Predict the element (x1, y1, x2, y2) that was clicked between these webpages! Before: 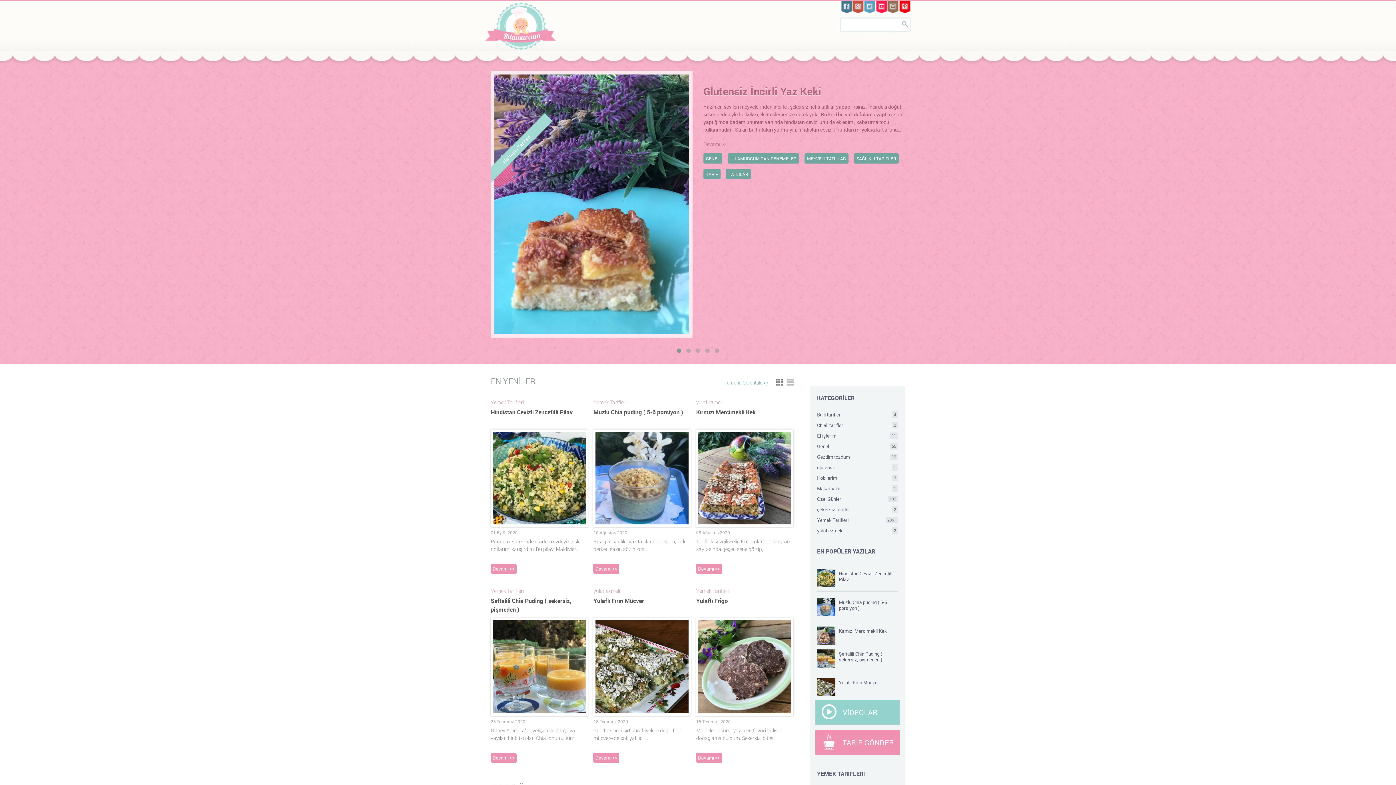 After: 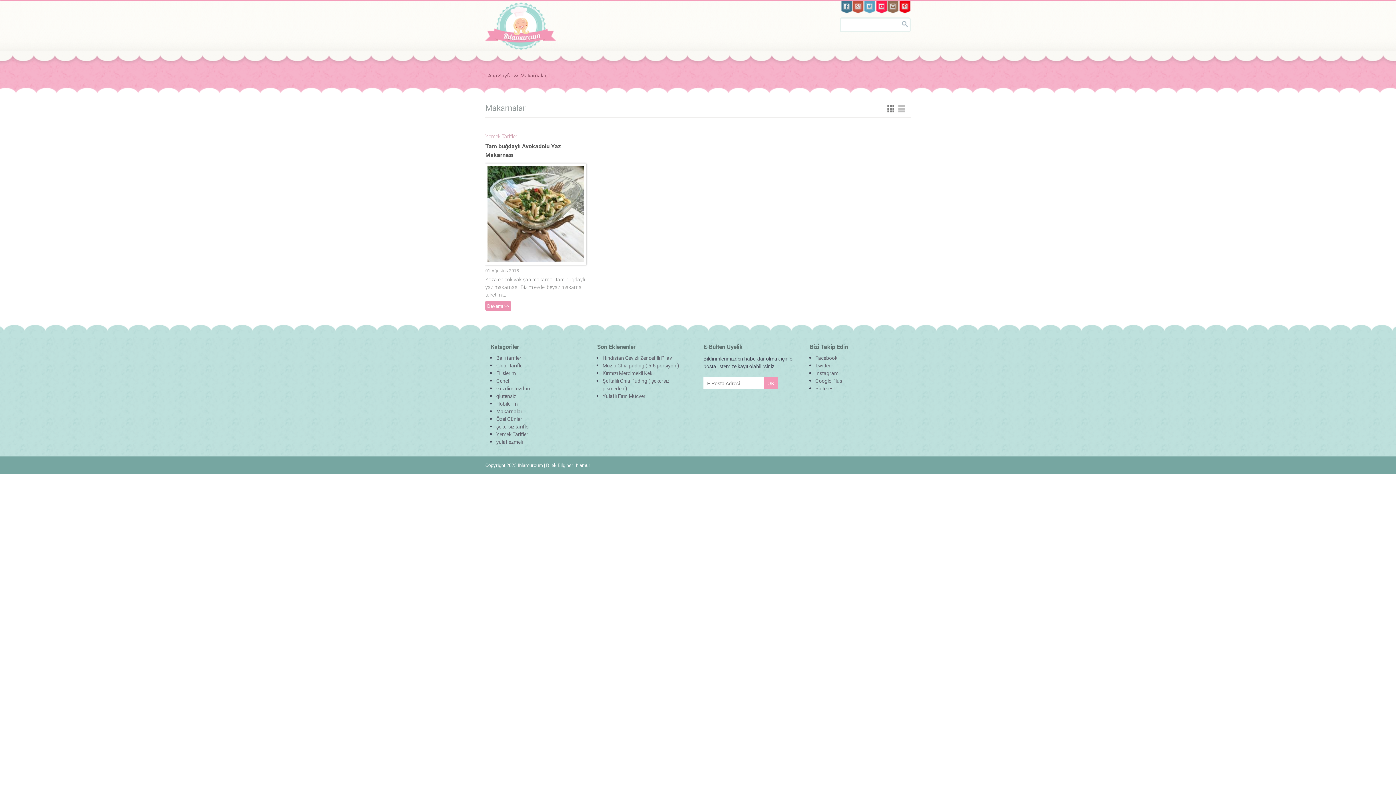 Action: label: Makarnalar
1 bbox: (817, 483, 898, 494)